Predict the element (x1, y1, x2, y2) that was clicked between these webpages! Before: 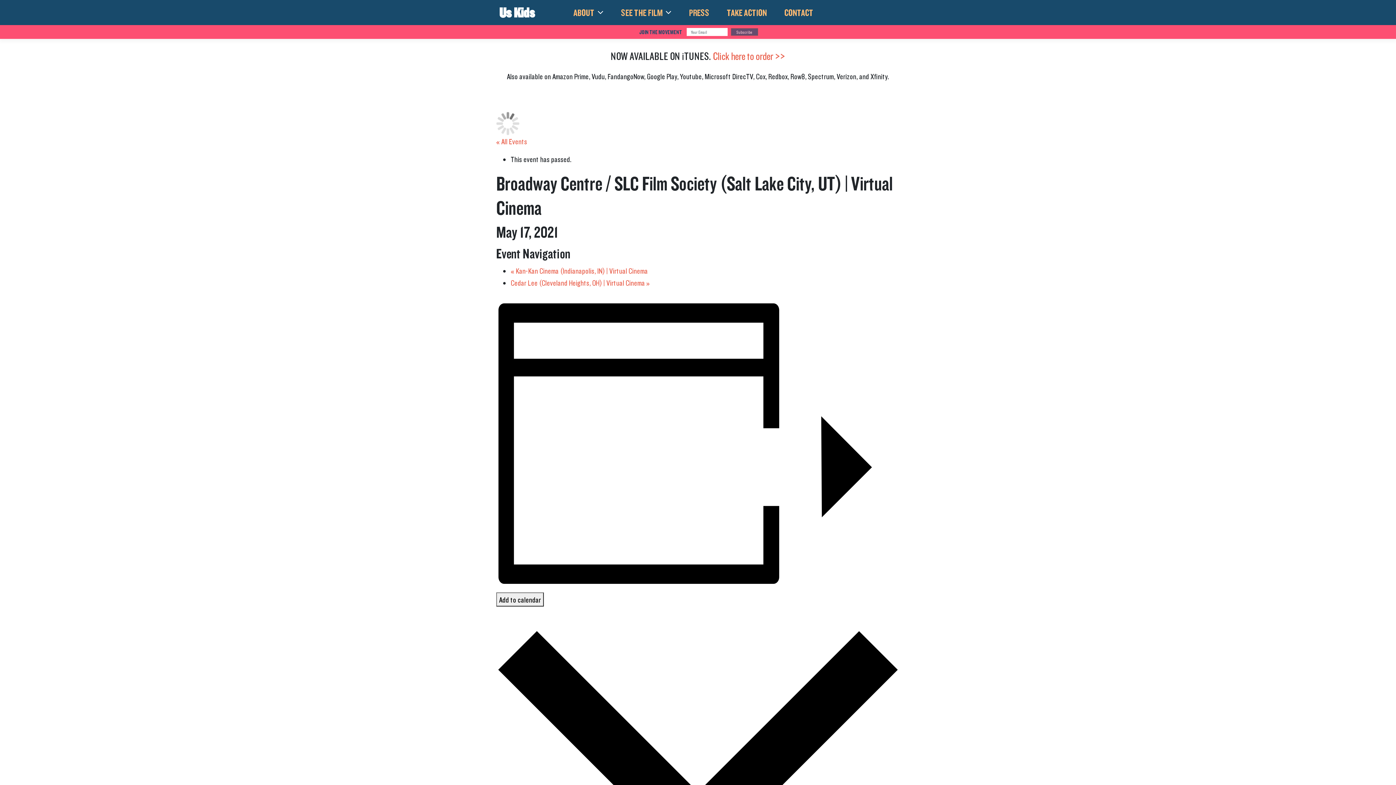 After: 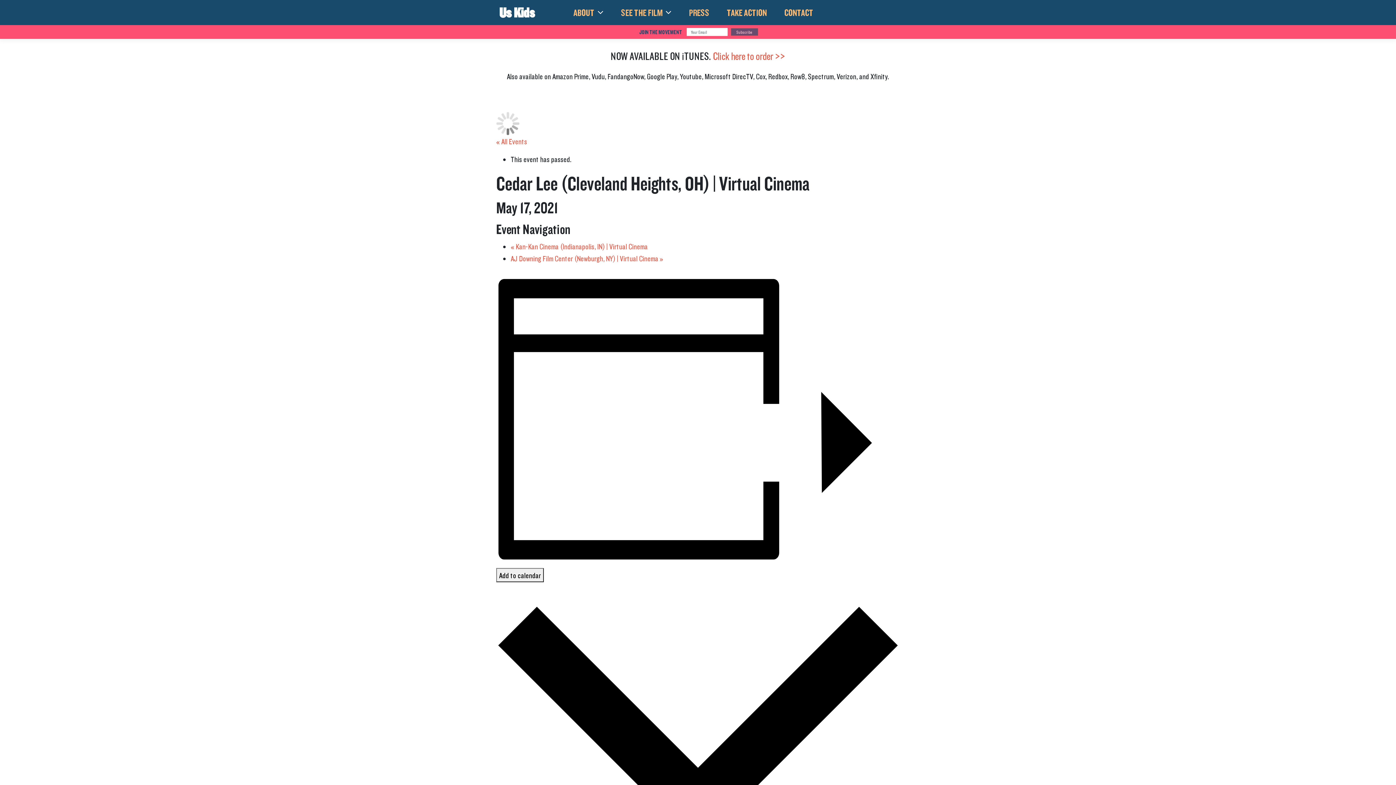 Action: bbox: (510, 277, 650, 287) label: Cedar Lee (Cleveland Heights, OH) | Virtual Cinema »